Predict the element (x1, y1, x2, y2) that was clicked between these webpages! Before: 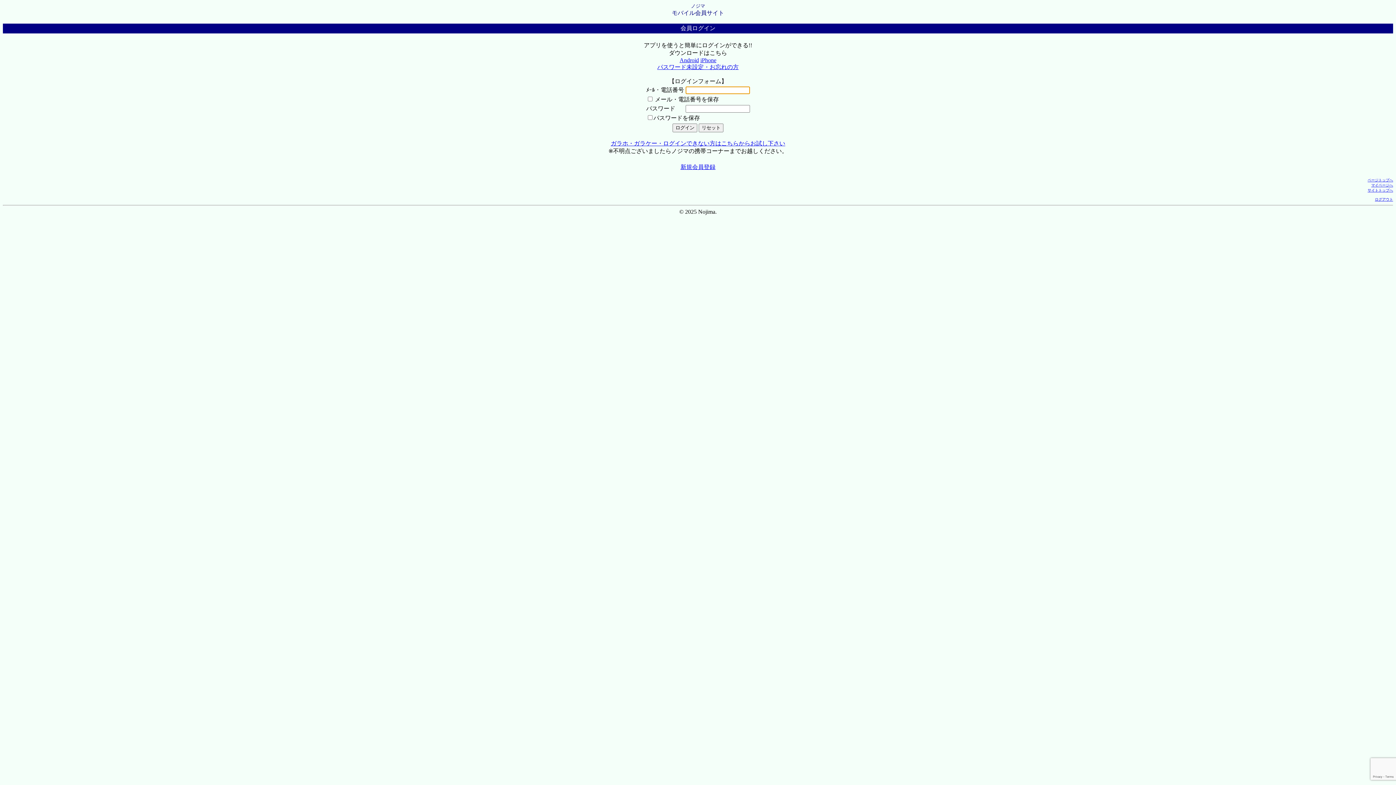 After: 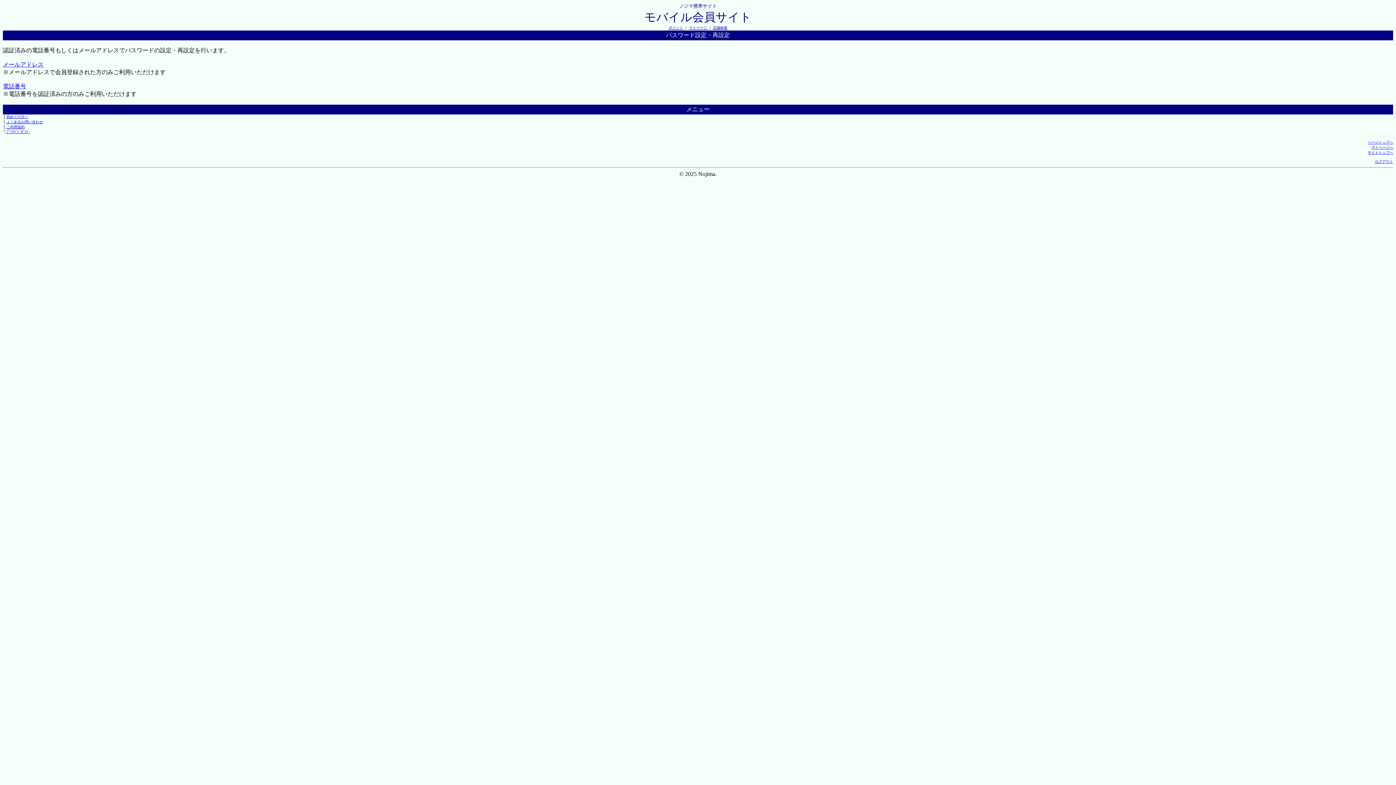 Action: label: パスワード未設定・お忘れの方 bbox: (657, 64, 738, 70)